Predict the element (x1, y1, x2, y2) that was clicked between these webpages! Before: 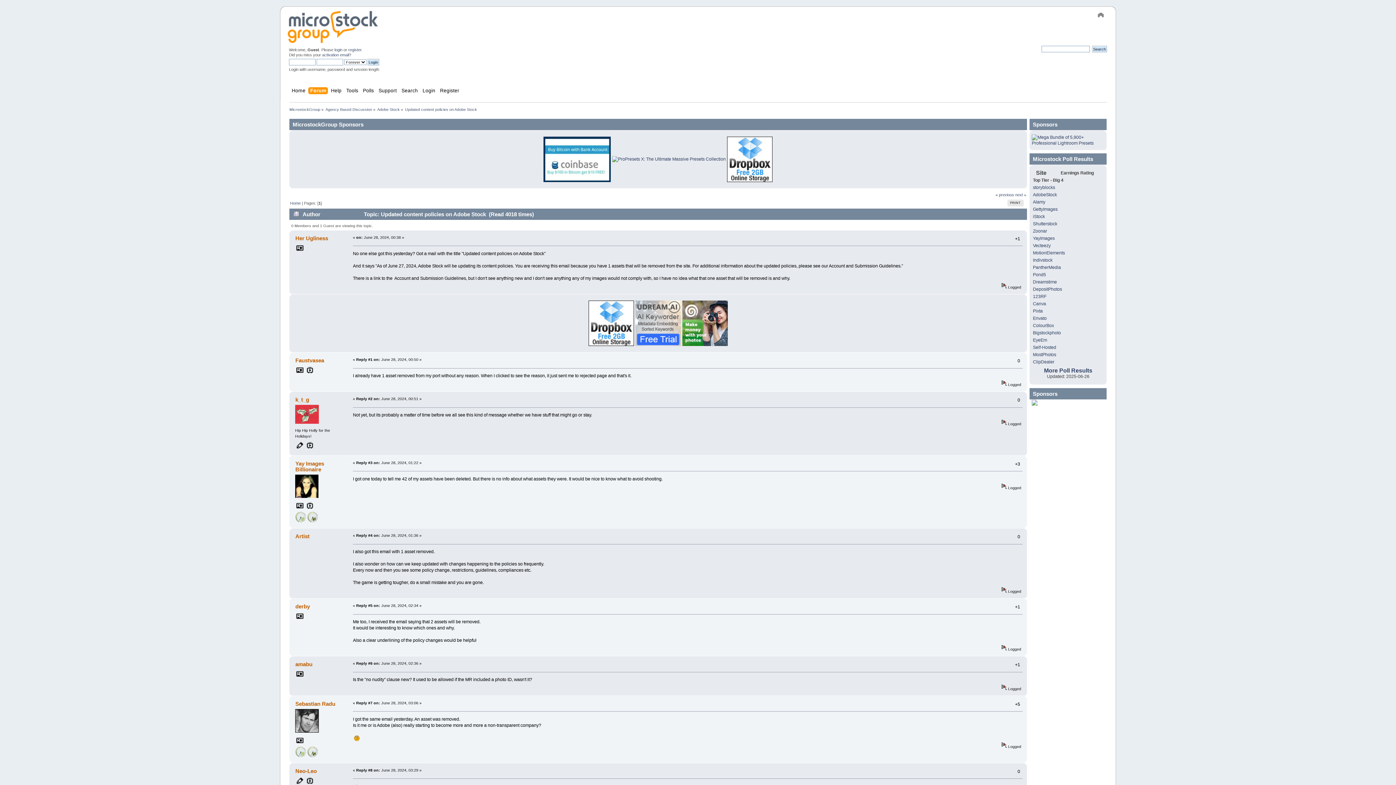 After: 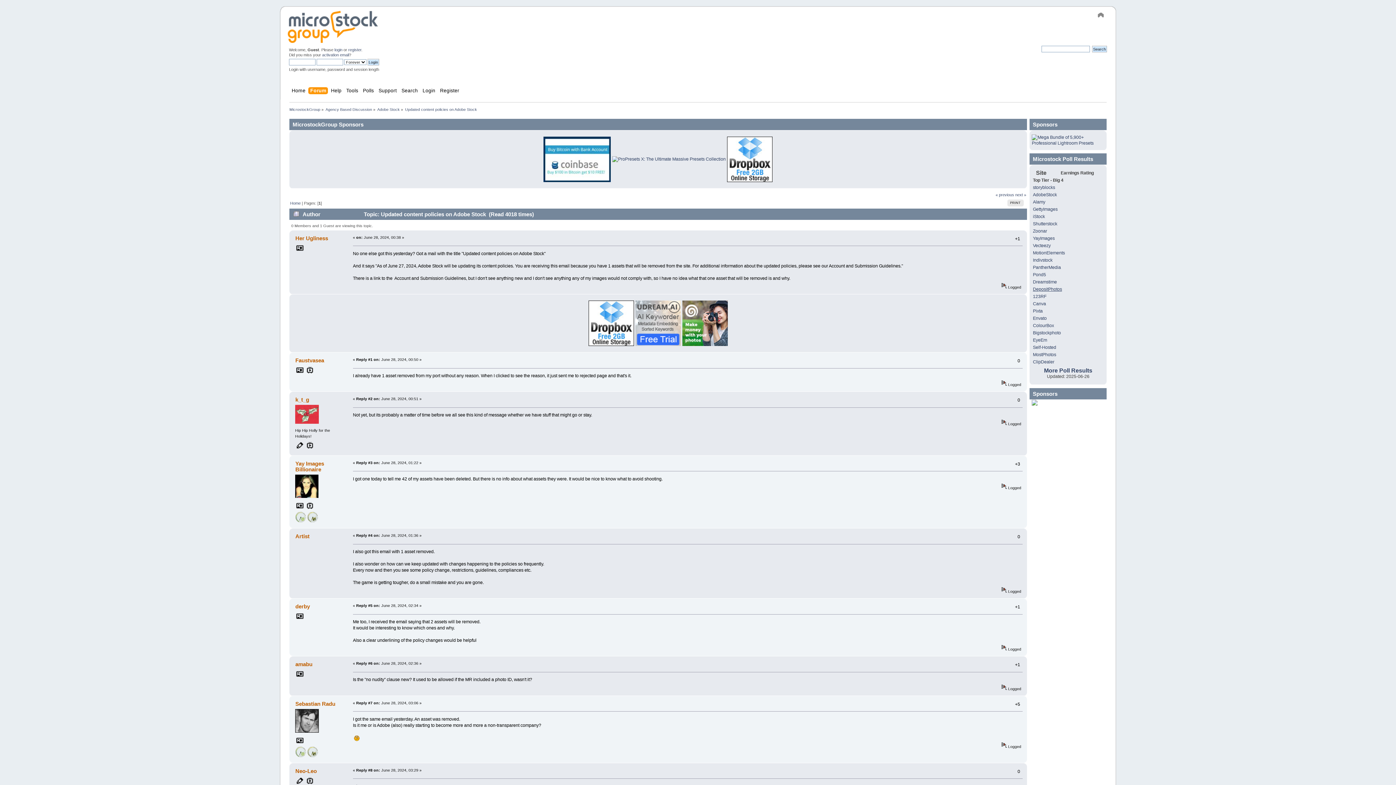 Action: bbox: (1033, 287, 1062, 292) label: DepositPhotos